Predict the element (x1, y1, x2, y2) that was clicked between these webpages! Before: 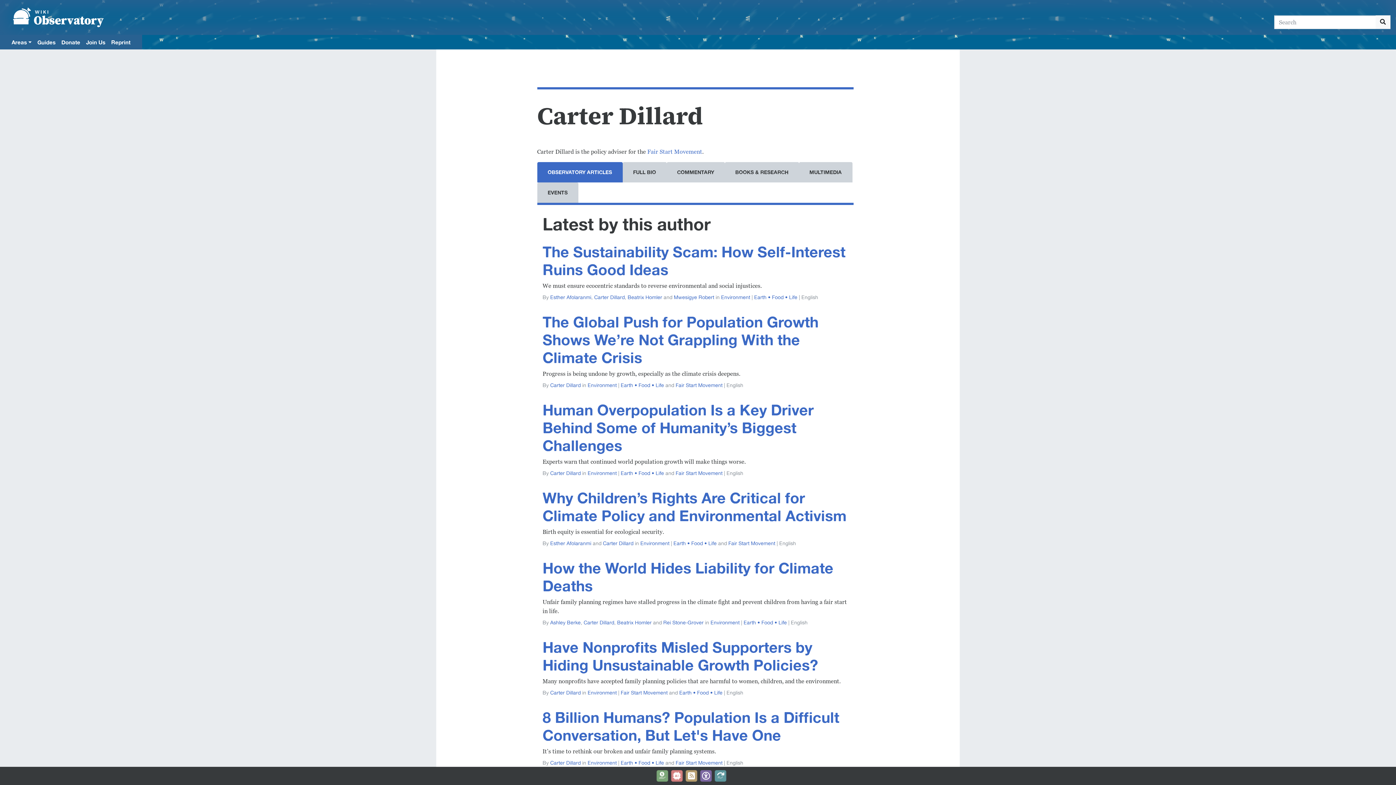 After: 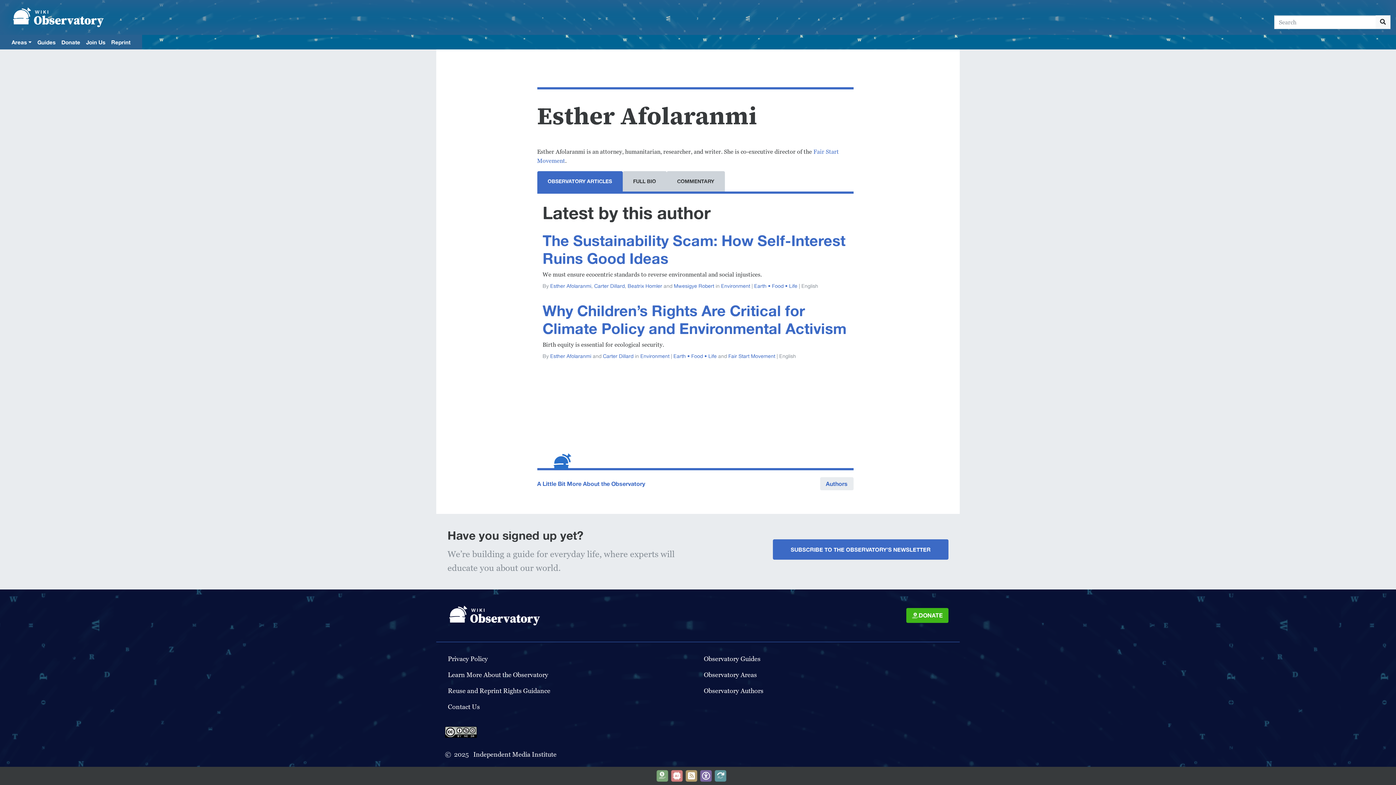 Action: label: Esther Afolaranmi bbox: (550, 540, 591, 546)